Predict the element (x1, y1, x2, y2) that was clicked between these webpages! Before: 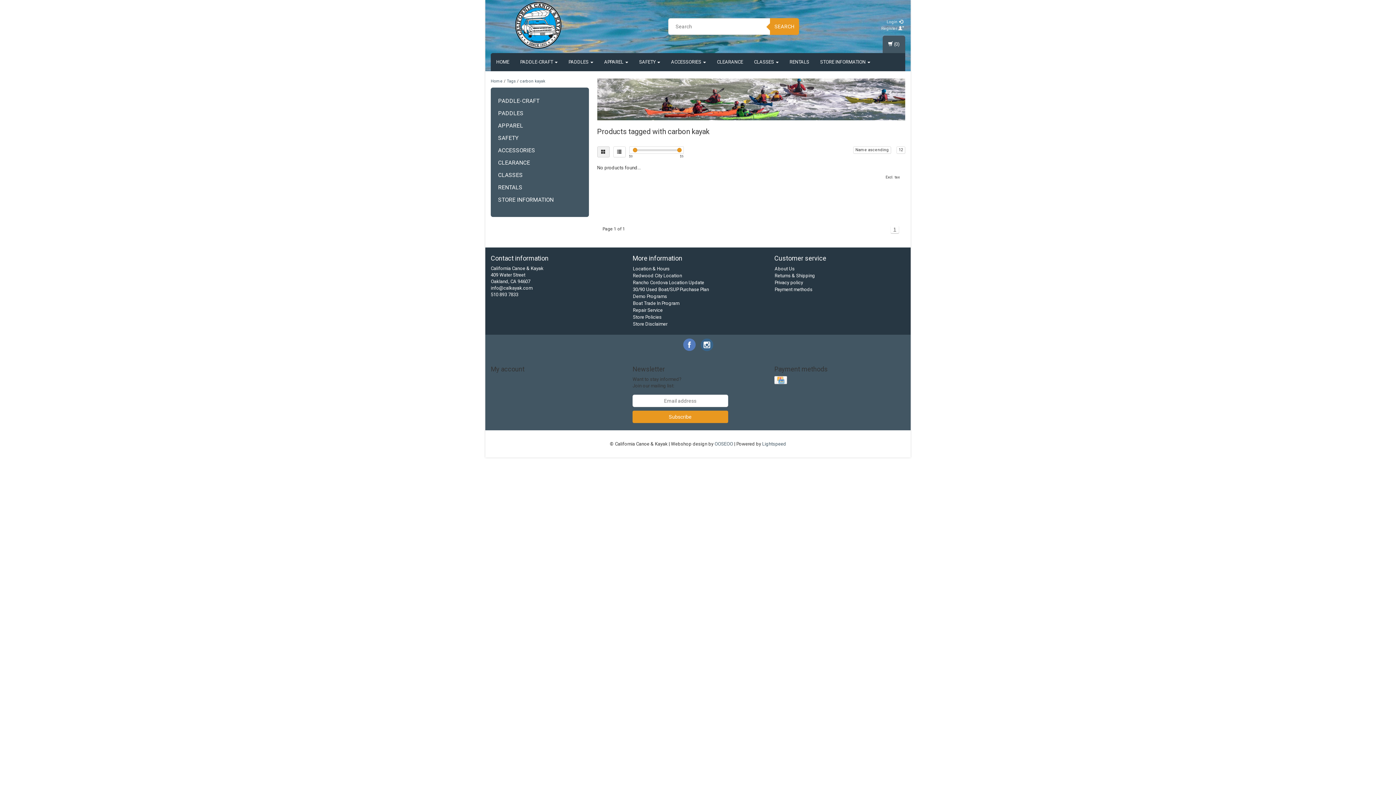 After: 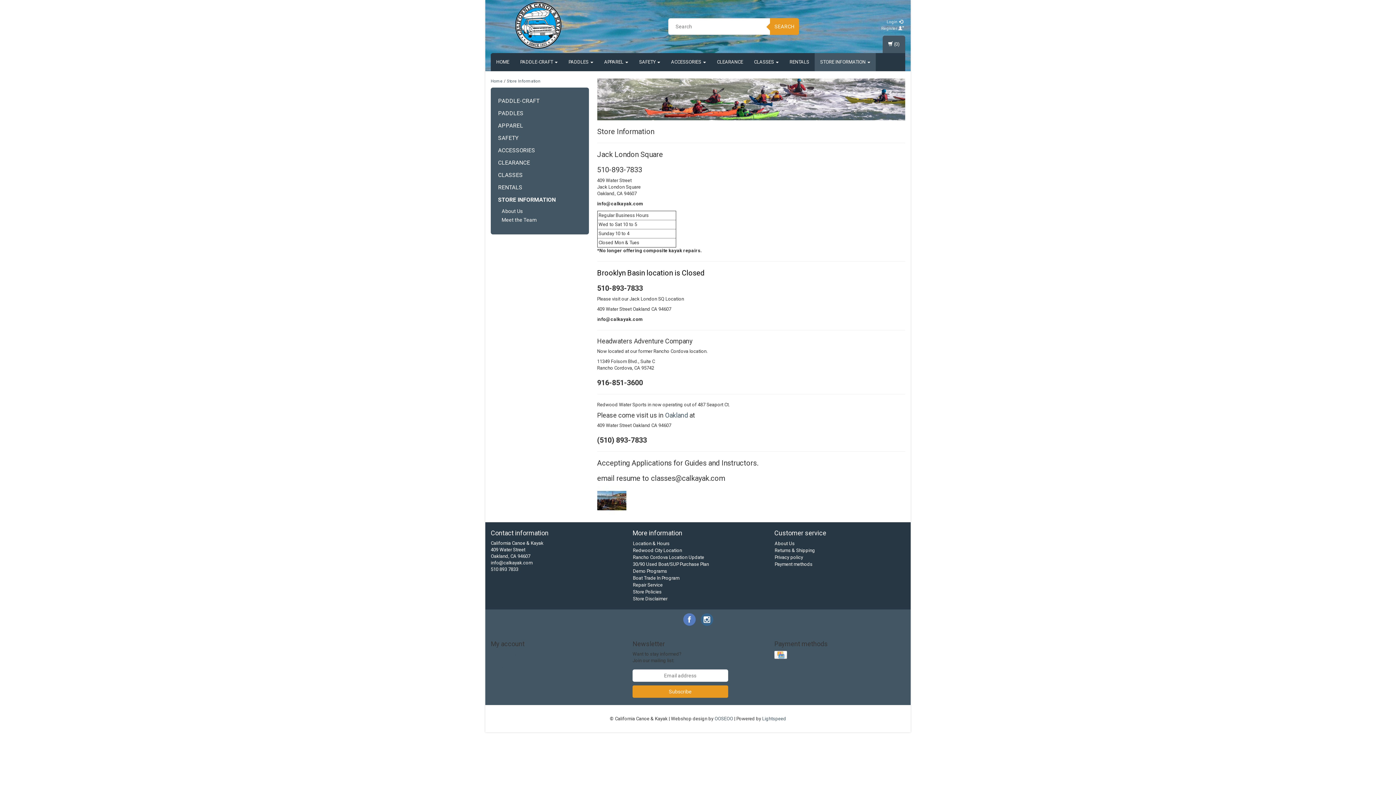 Action: bbox: (498, 196, 553, 203) label: STORE INFORMATION